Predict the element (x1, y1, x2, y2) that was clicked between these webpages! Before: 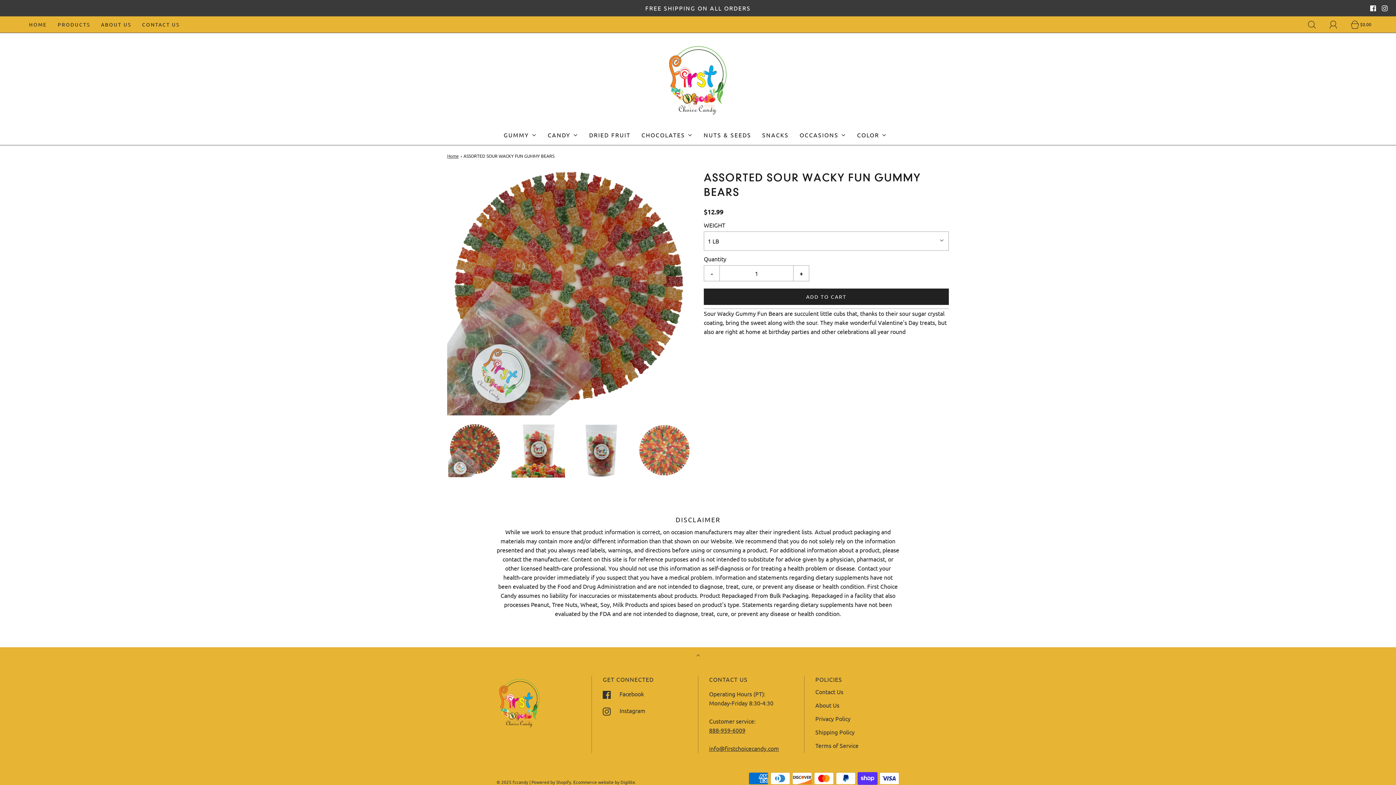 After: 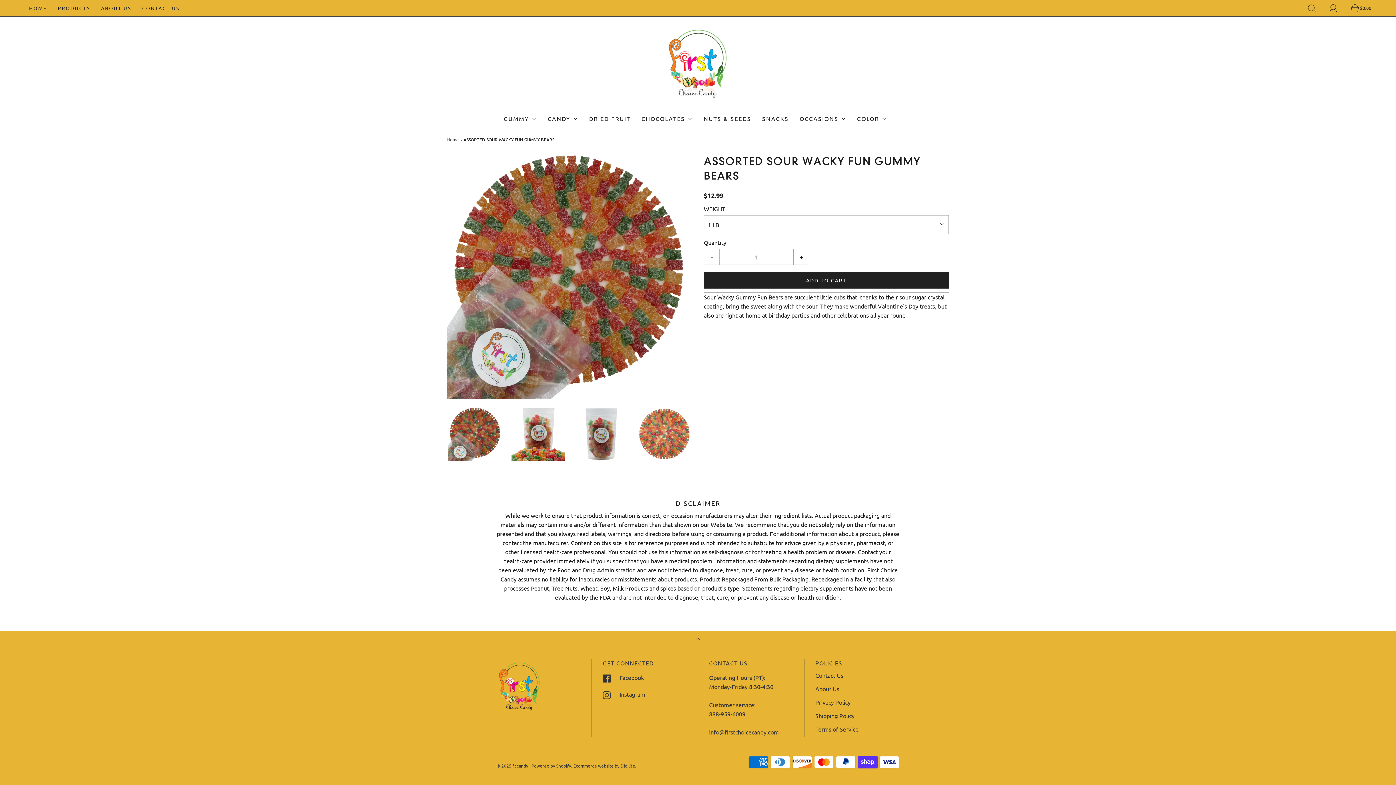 Action: label: Back to top bbox: (689, 647, 706, 665)